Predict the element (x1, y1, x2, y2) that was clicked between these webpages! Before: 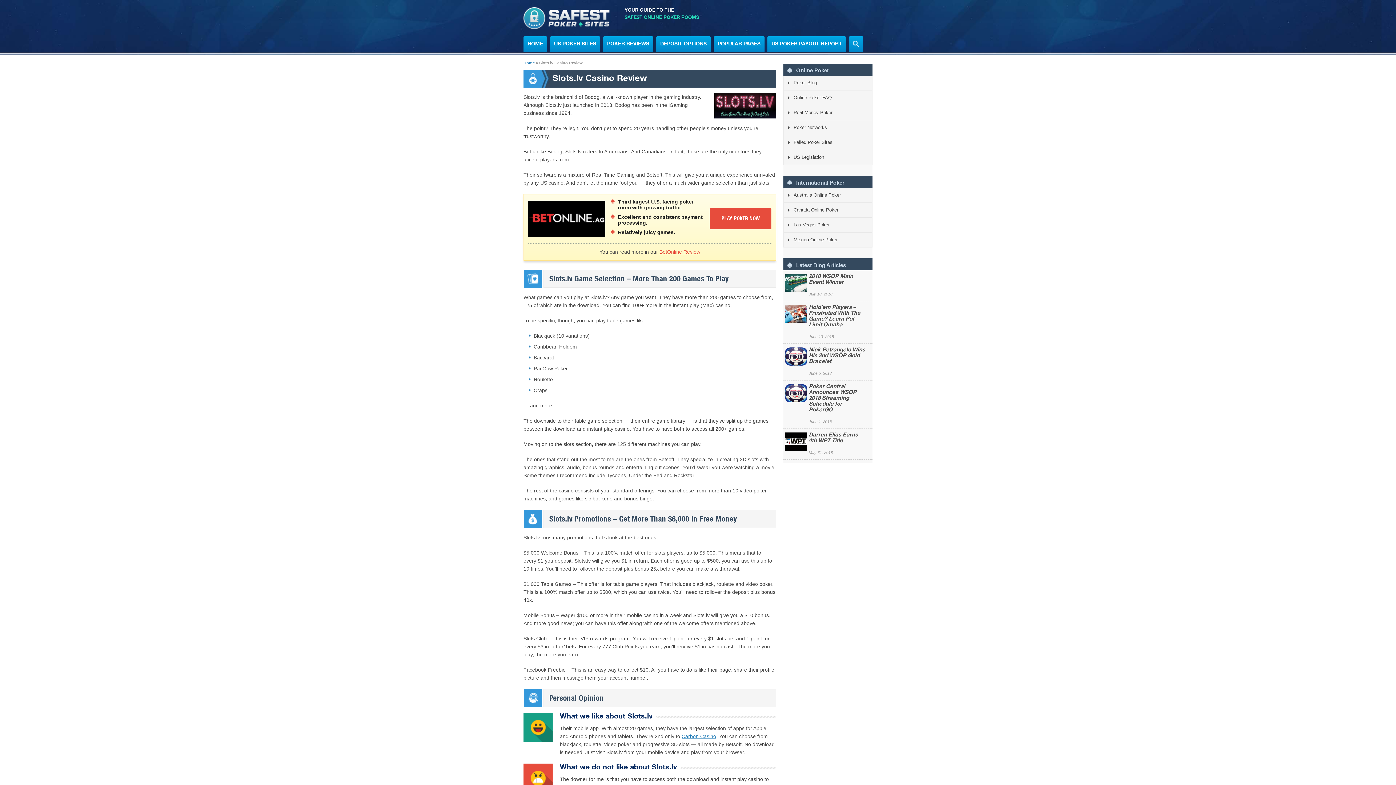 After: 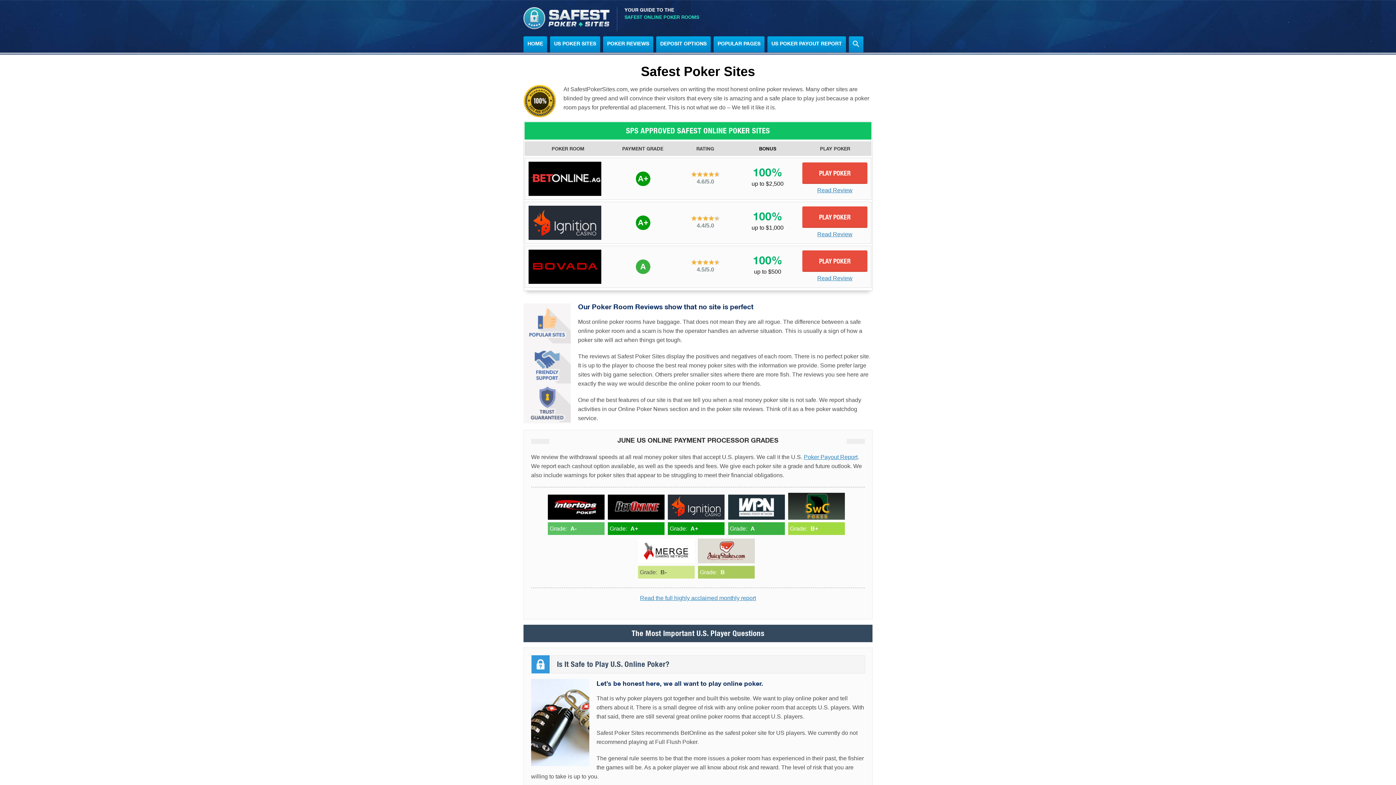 Action: bbox: (523, 36, 547, 52) label: HOME